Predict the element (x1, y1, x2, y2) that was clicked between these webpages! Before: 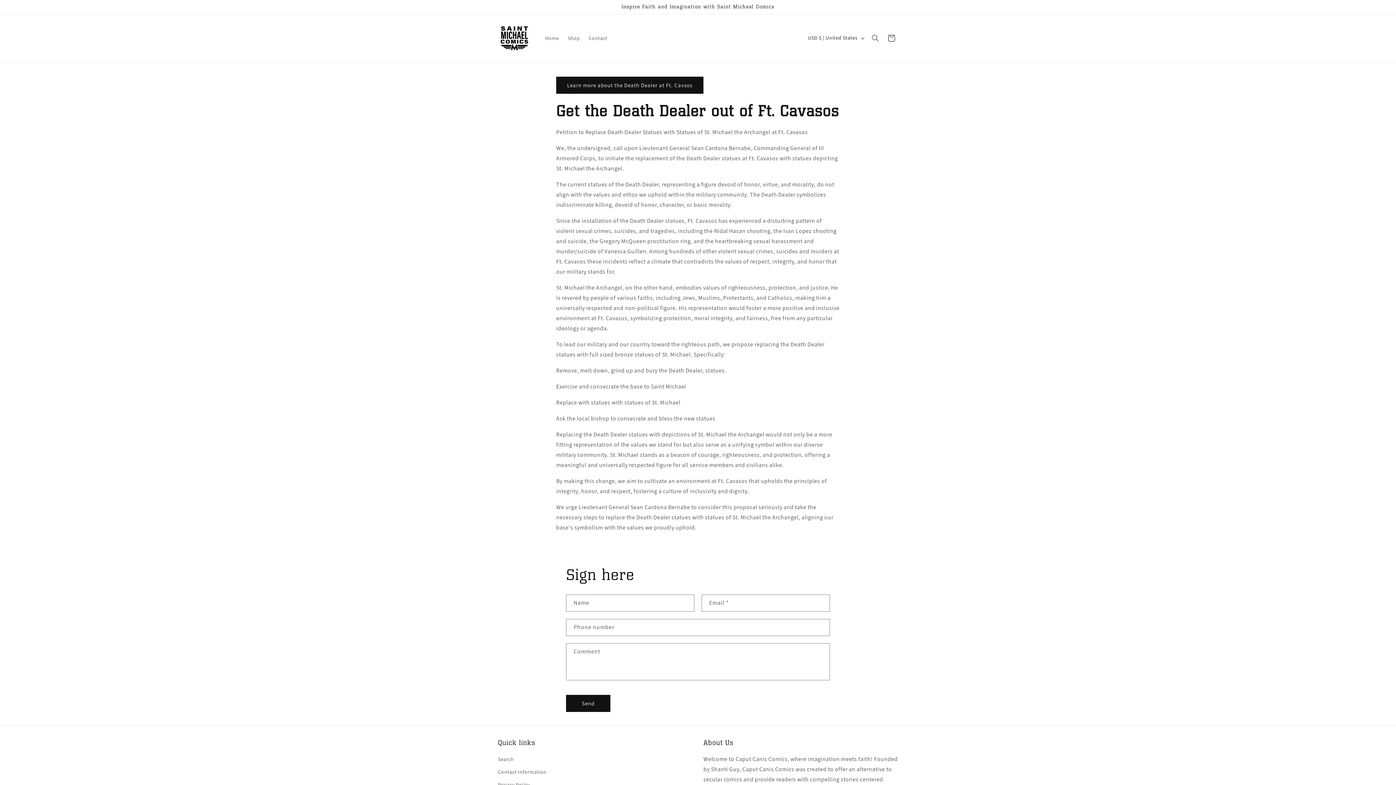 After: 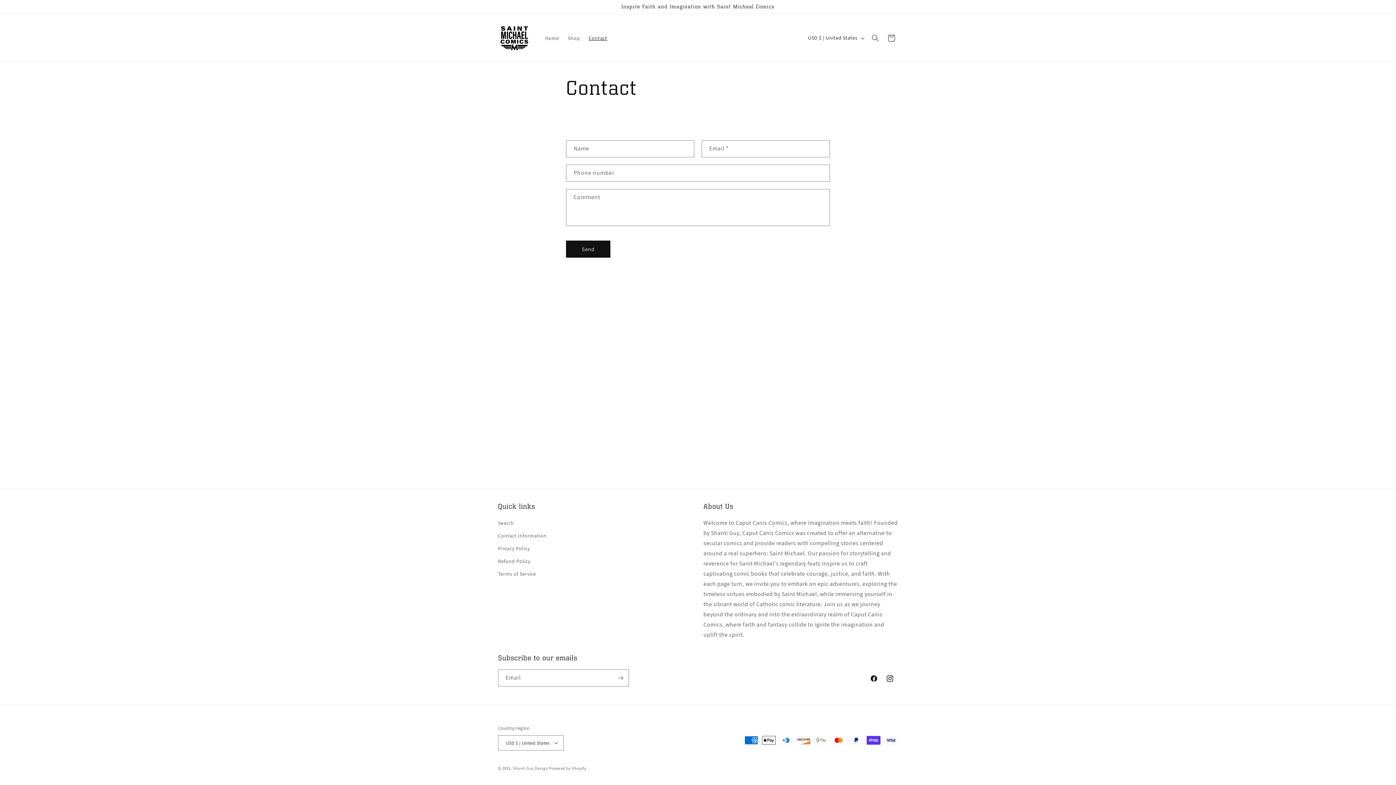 Action: label: Contact bbox: (584, 30, 611, 45)